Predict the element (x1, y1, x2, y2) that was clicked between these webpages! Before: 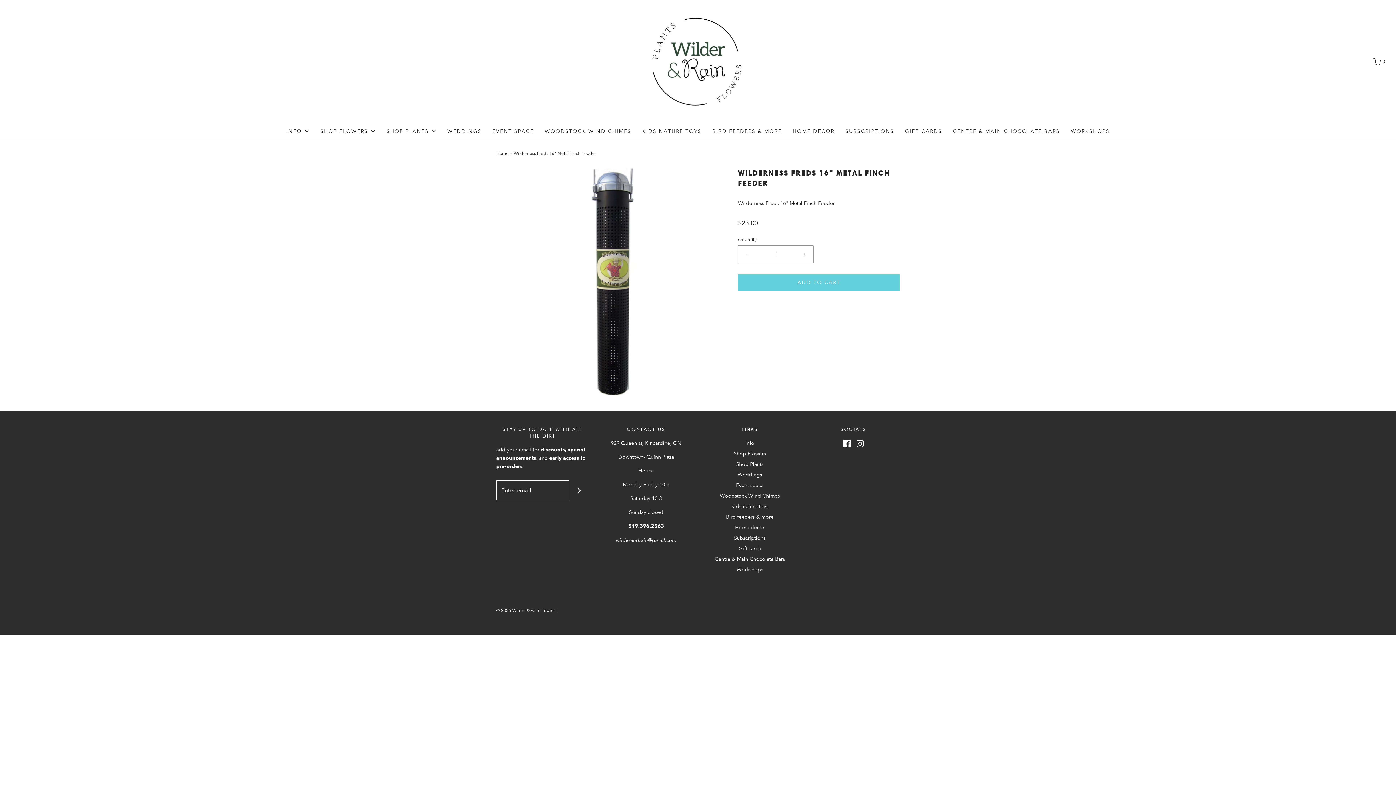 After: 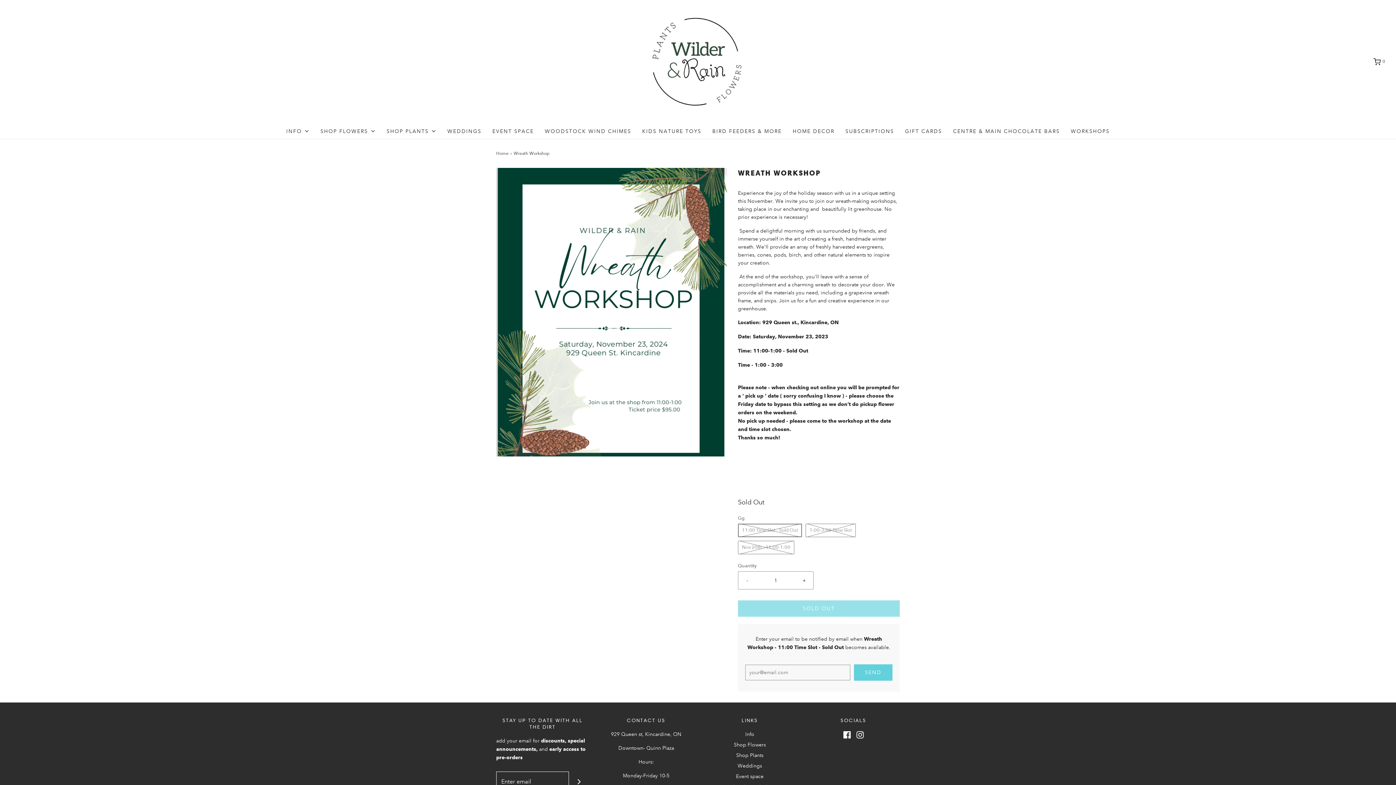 Action: bbox: (736, 565, 763, 576) label: Workshops